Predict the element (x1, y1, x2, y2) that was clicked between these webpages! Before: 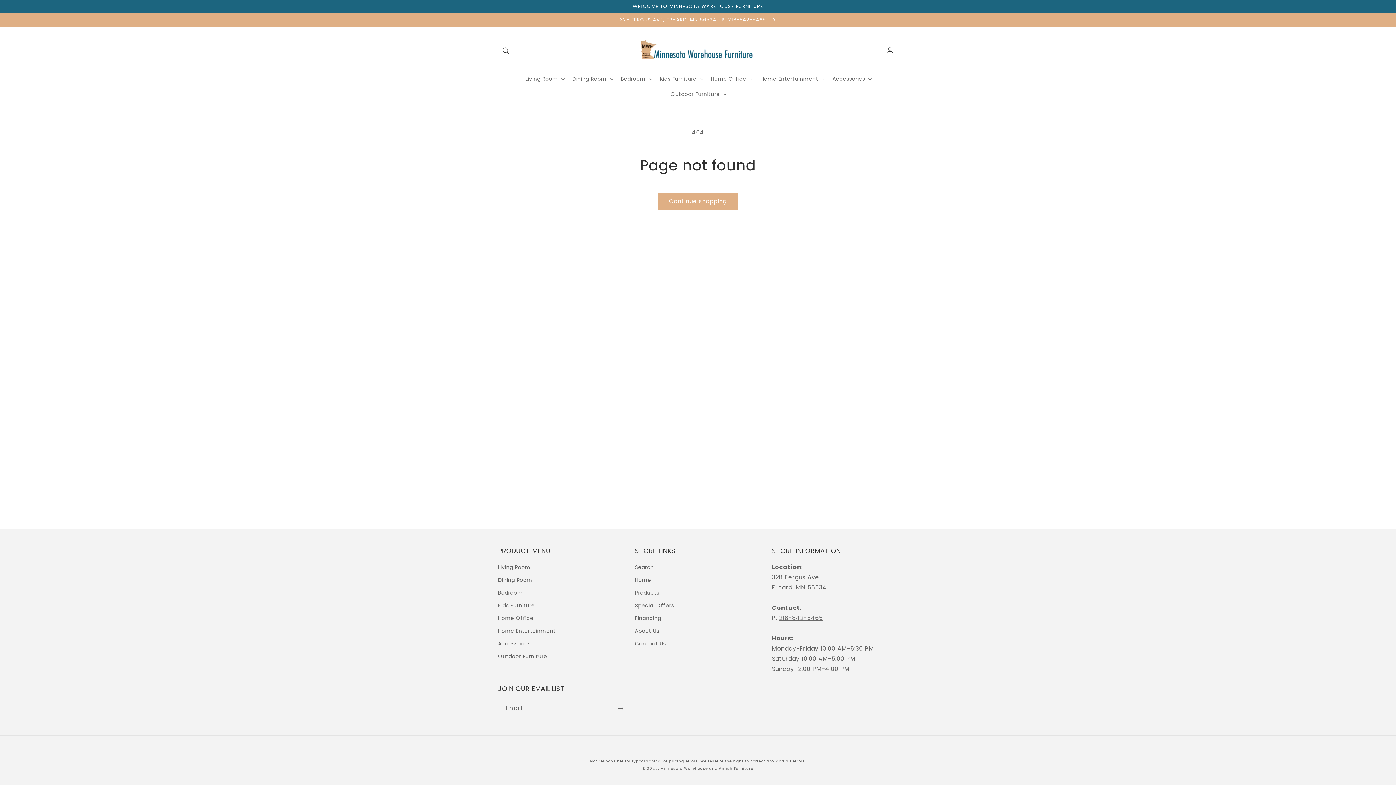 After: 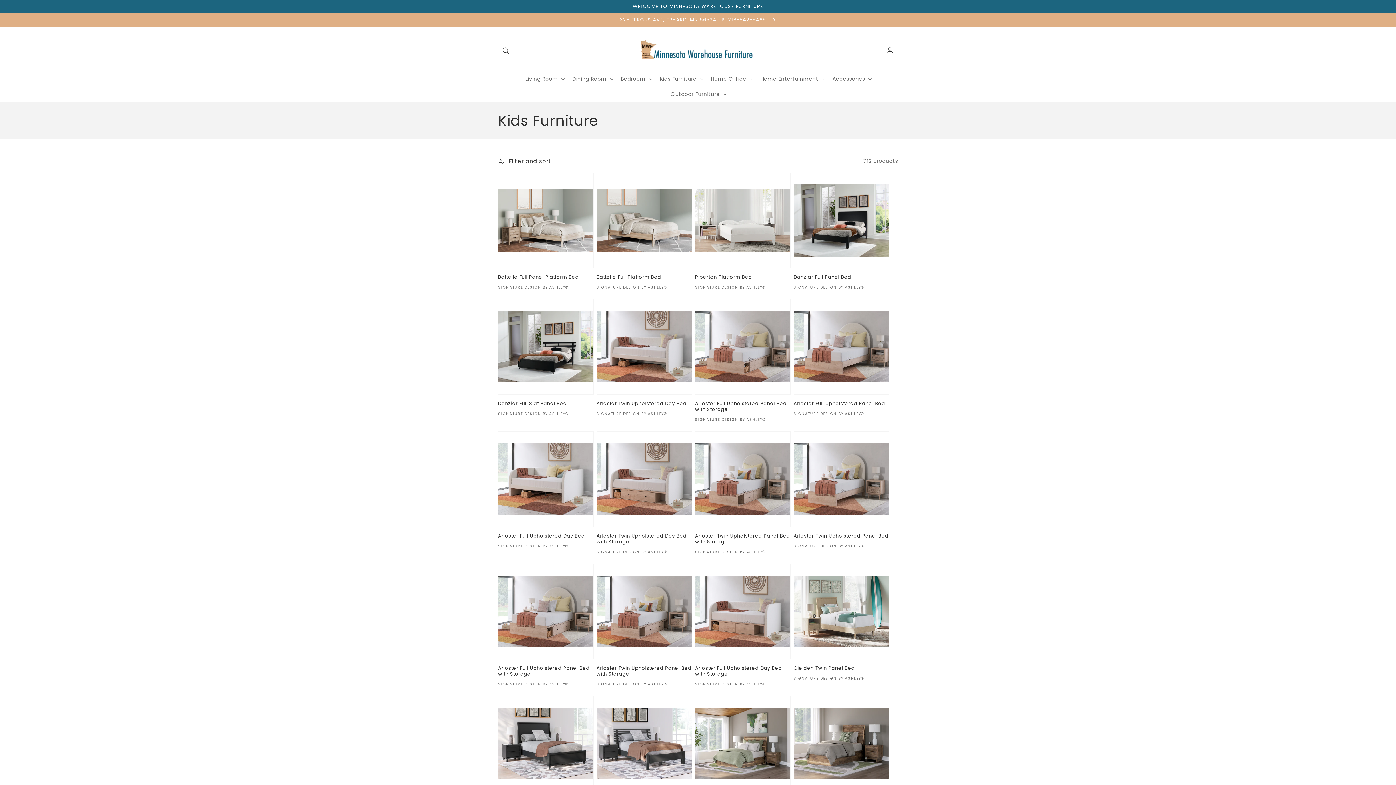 Action: bbox: (498, 599, 535, 612) label: Kids Furniture